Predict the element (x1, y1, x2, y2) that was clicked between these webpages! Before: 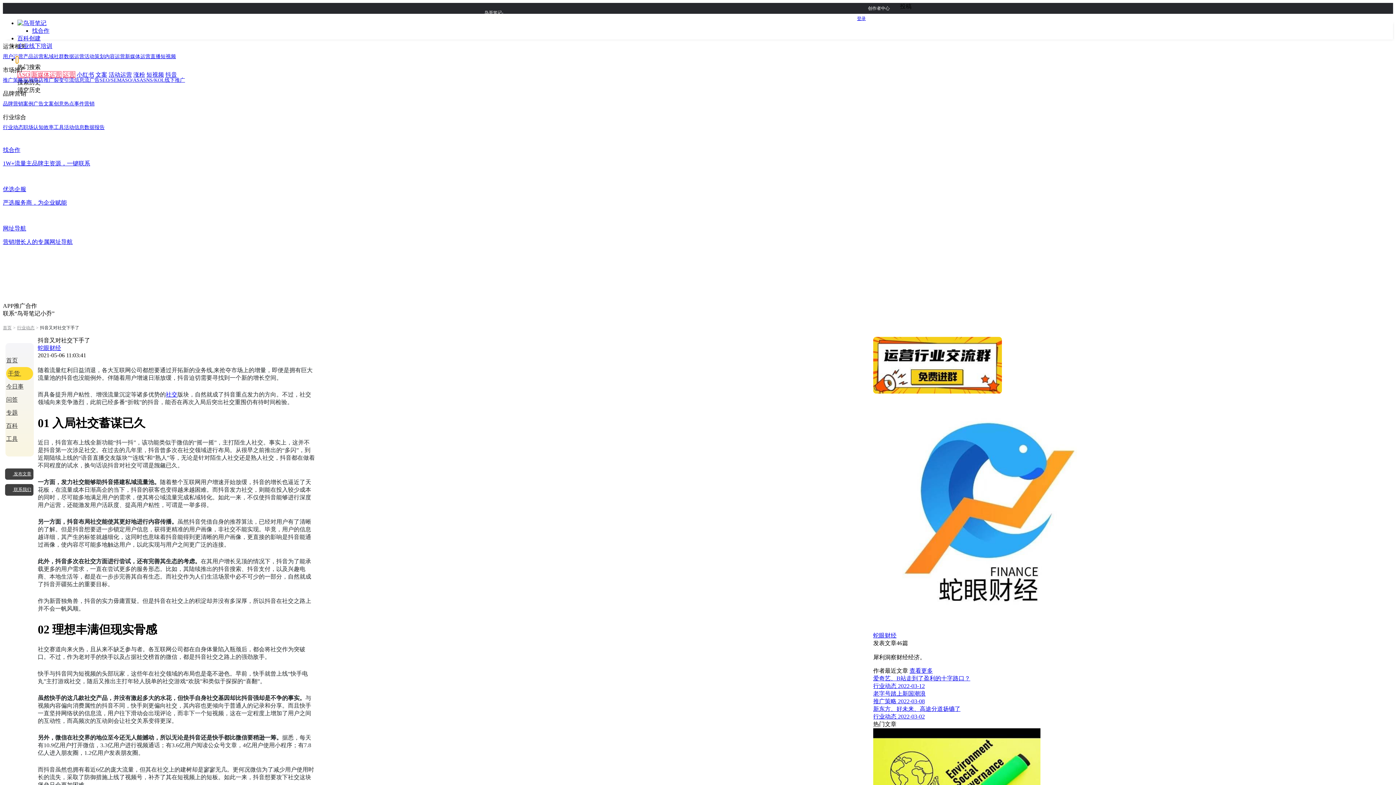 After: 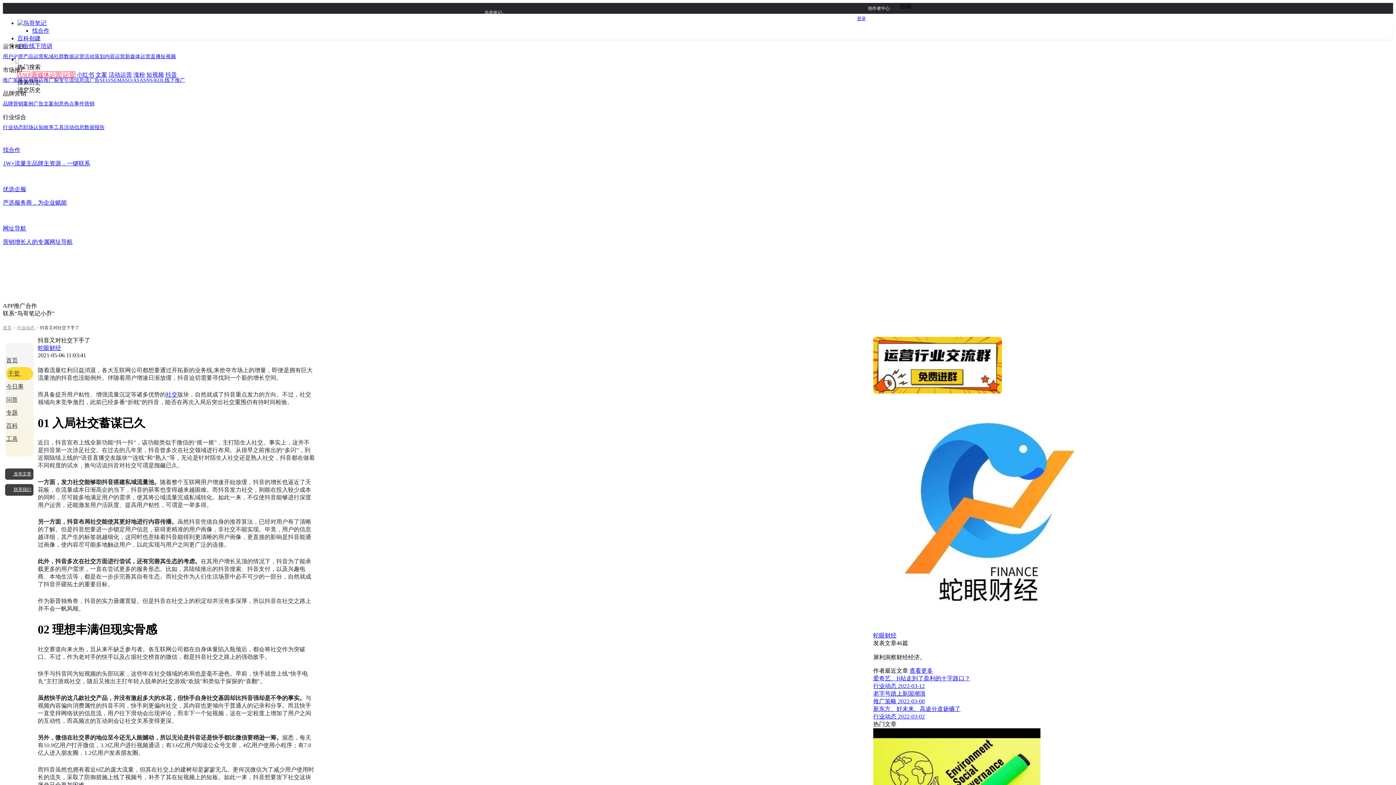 Action: label: 涨粉 bbox: (133, 71, 145, 77)